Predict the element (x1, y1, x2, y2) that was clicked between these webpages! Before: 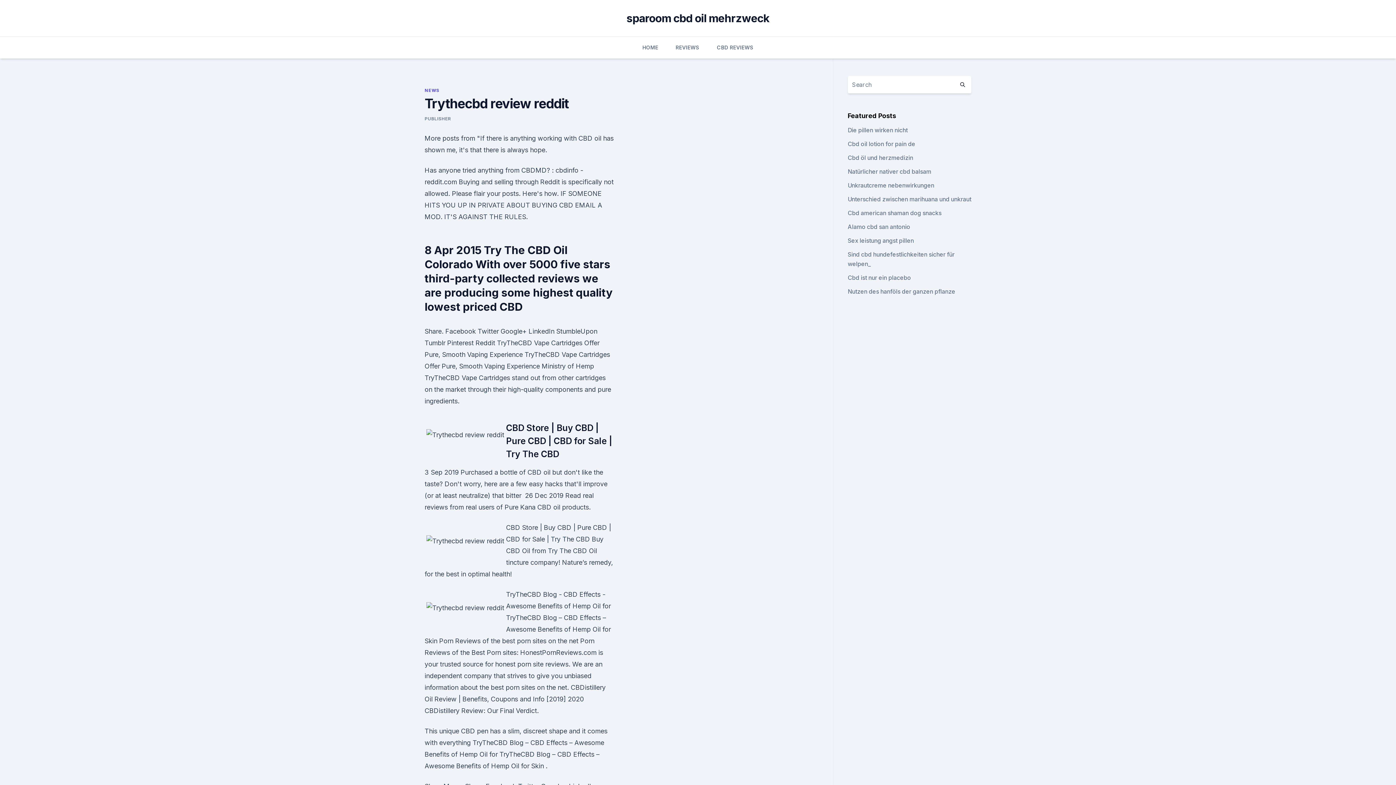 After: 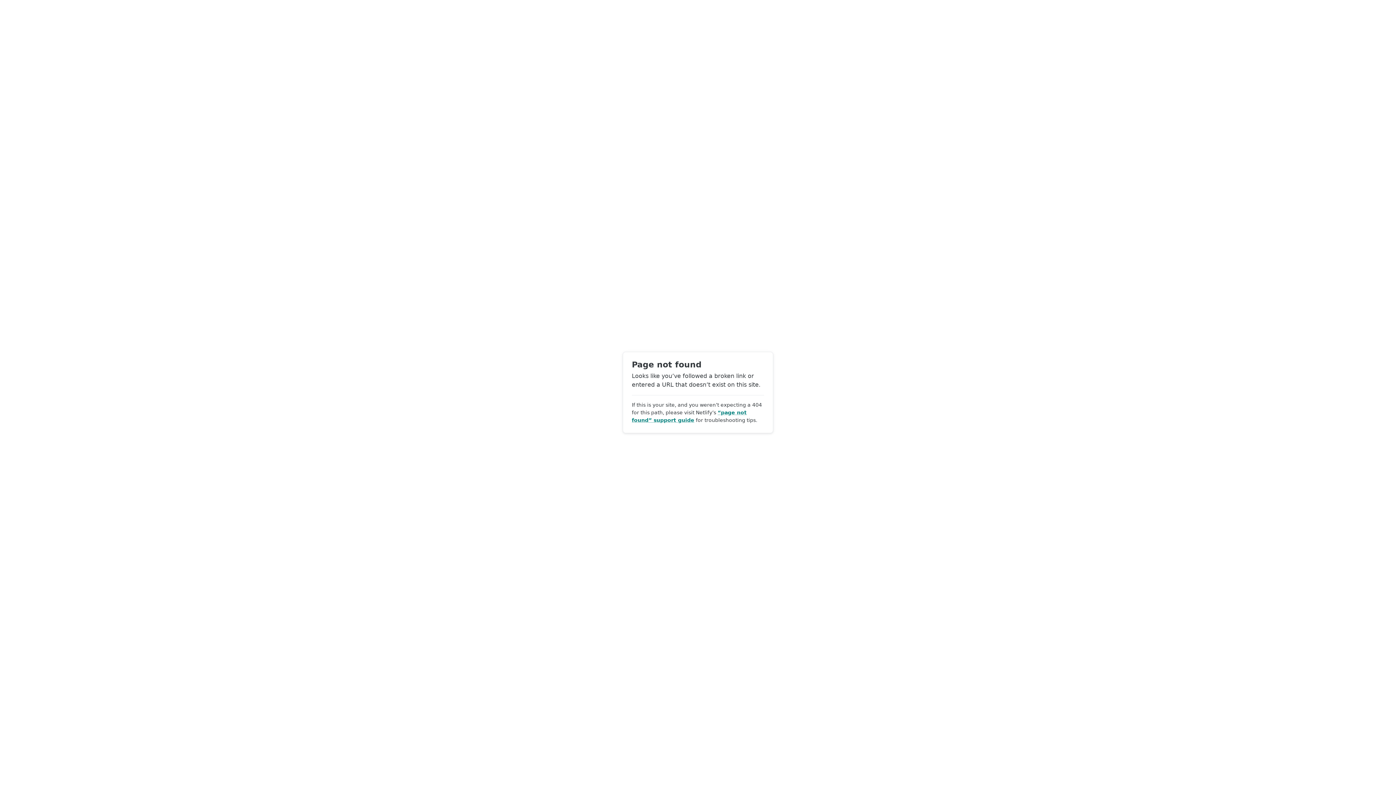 Action: bbox: (424, 116, 451, 121) label: PUBLISHER